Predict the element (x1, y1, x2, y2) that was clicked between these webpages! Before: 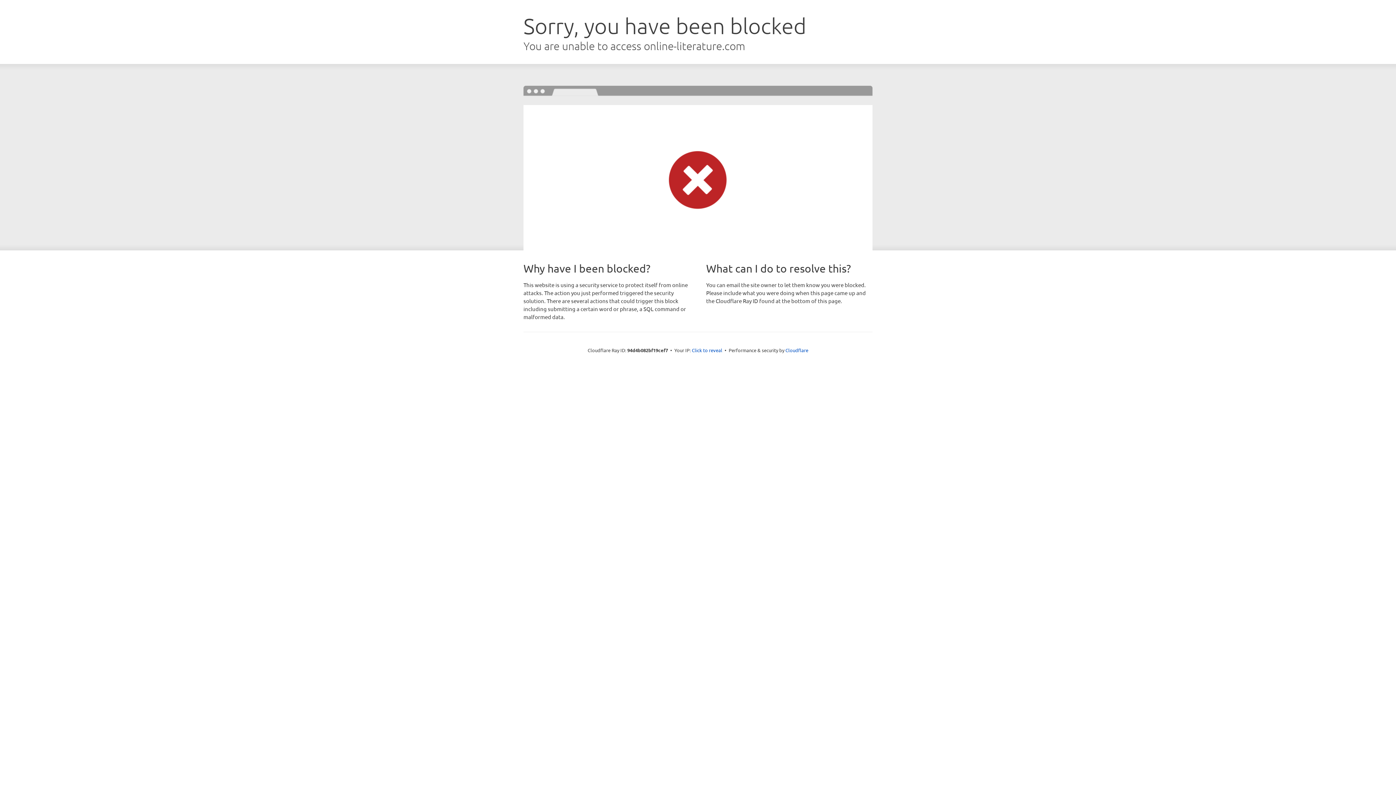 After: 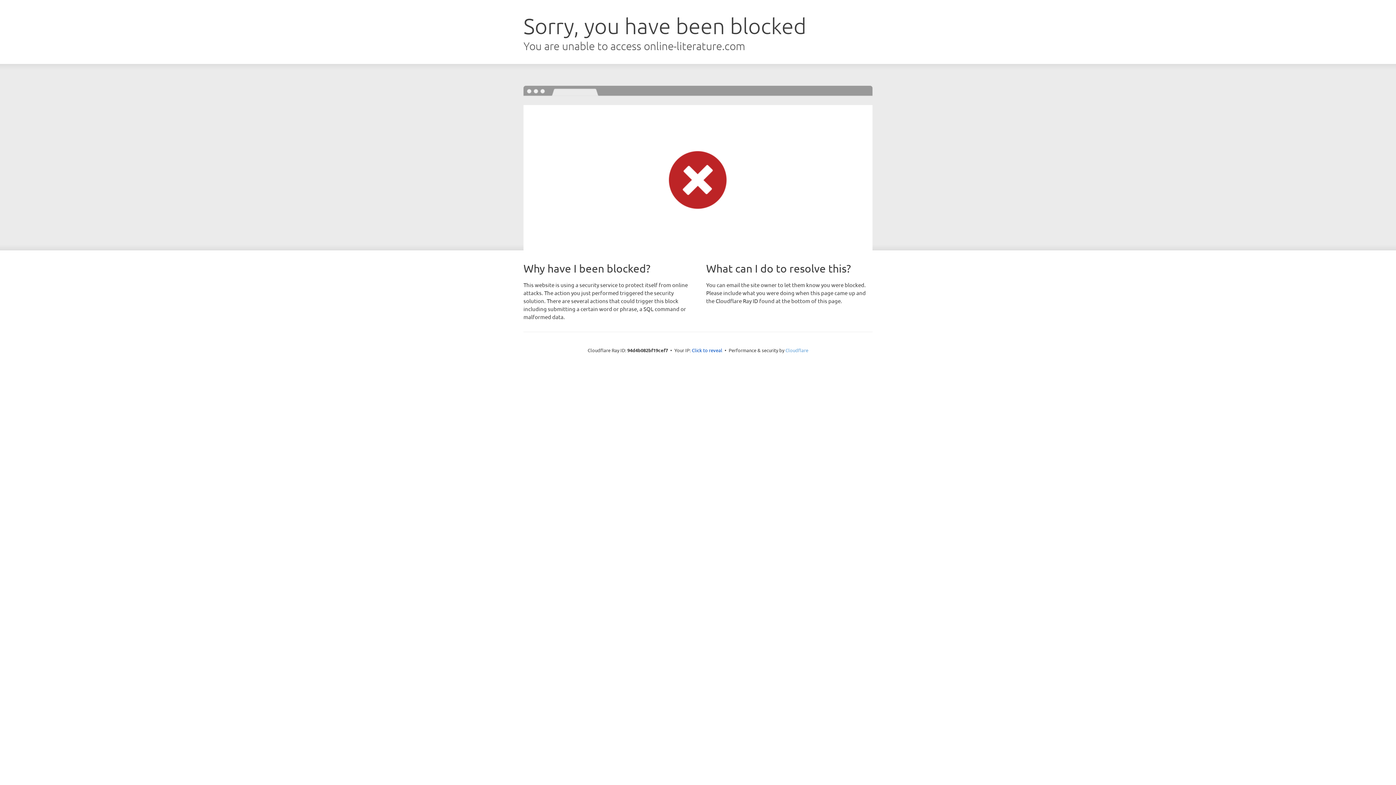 Action: bbox: (785, 347, 808, 353) label: Cloudflare